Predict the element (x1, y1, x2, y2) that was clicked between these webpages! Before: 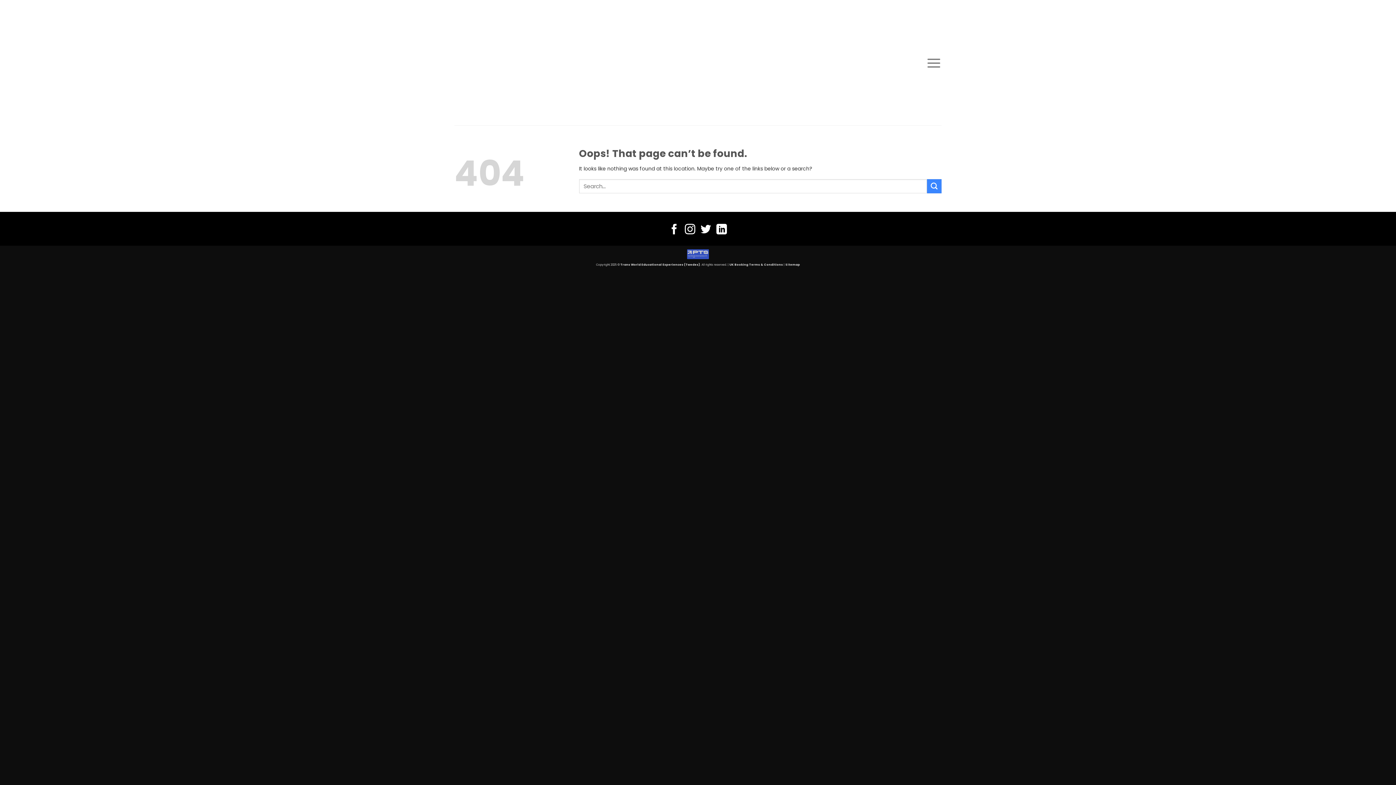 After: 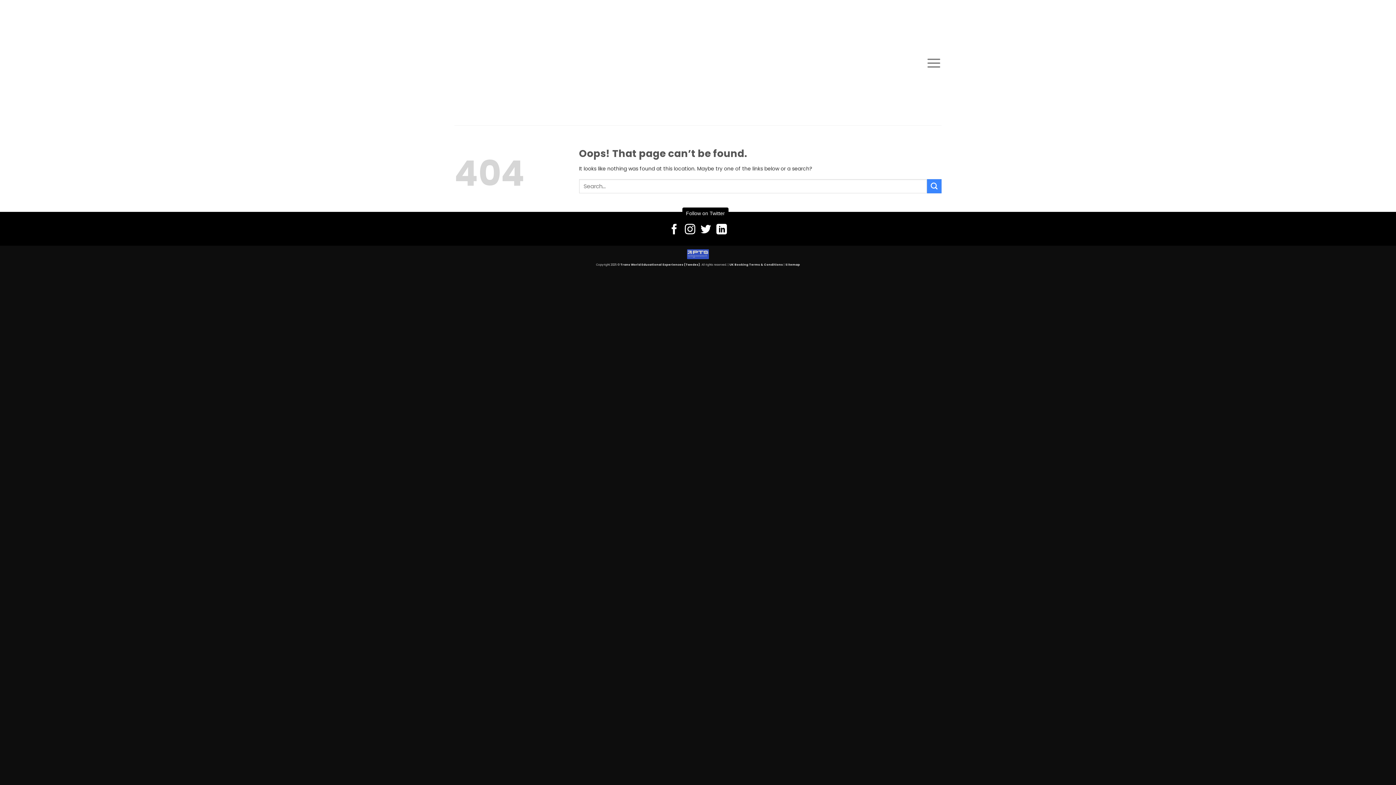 Action: bbox: (700, 224, 711, 235) label: Follow on Twitter